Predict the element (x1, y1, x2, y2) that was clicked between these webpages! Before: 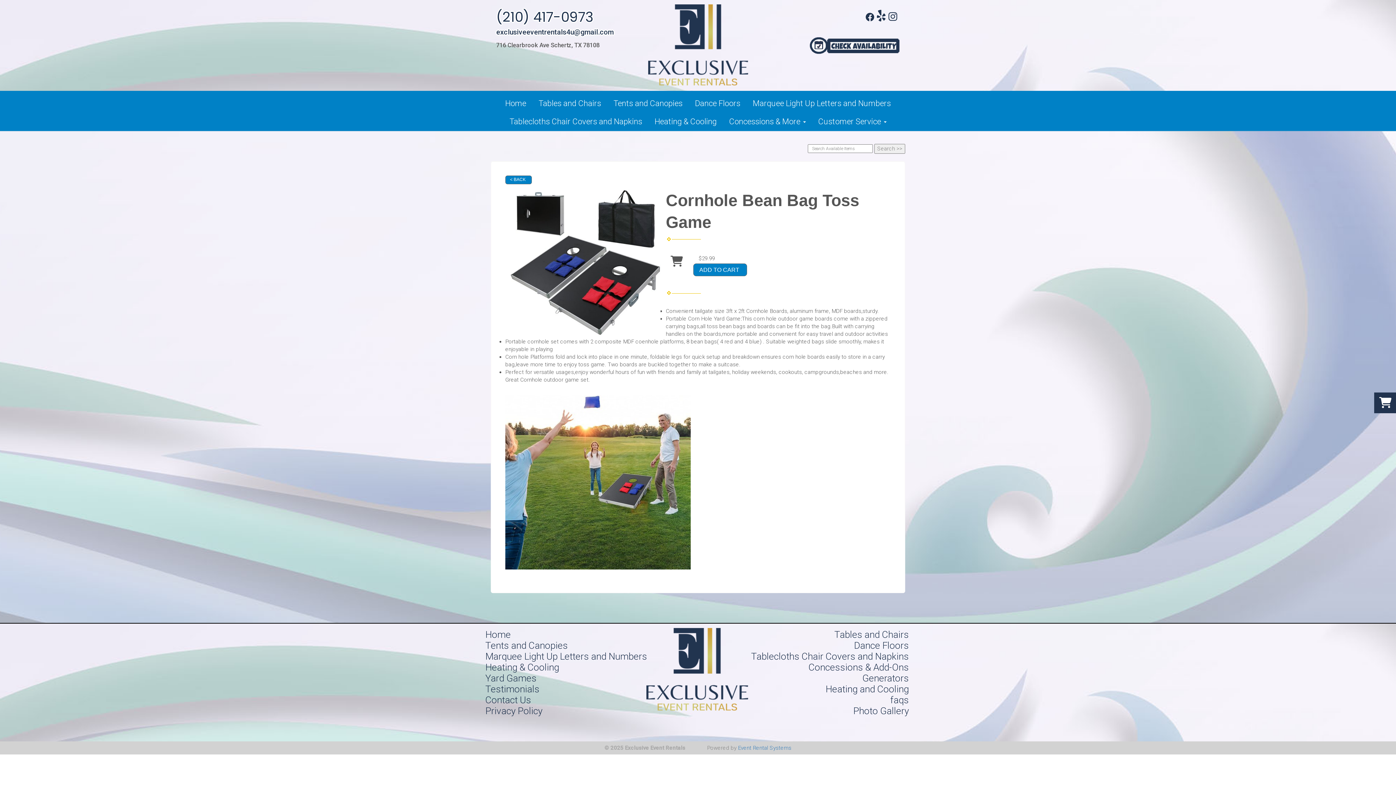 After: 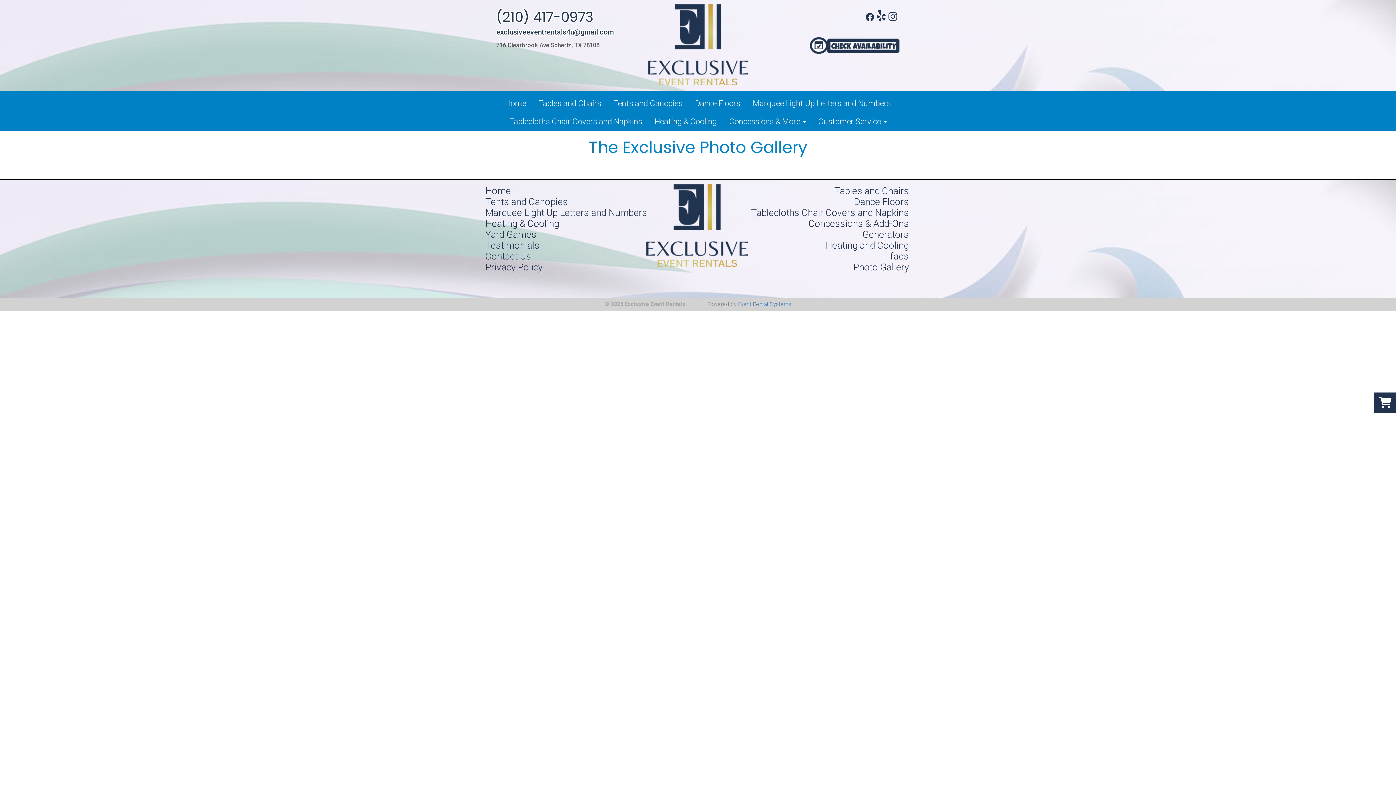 Action: bbox: (853, 705, 909, 716) label: Photo Gallery